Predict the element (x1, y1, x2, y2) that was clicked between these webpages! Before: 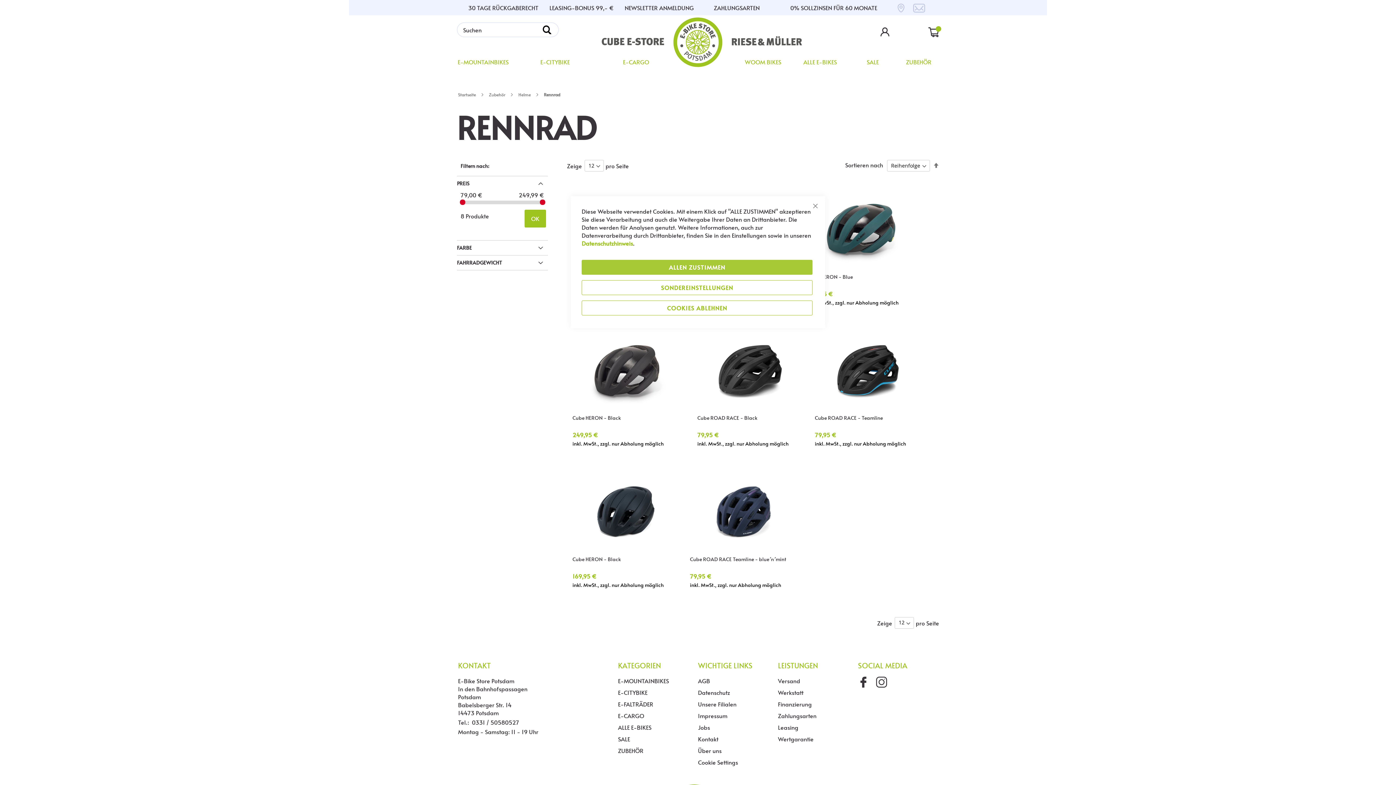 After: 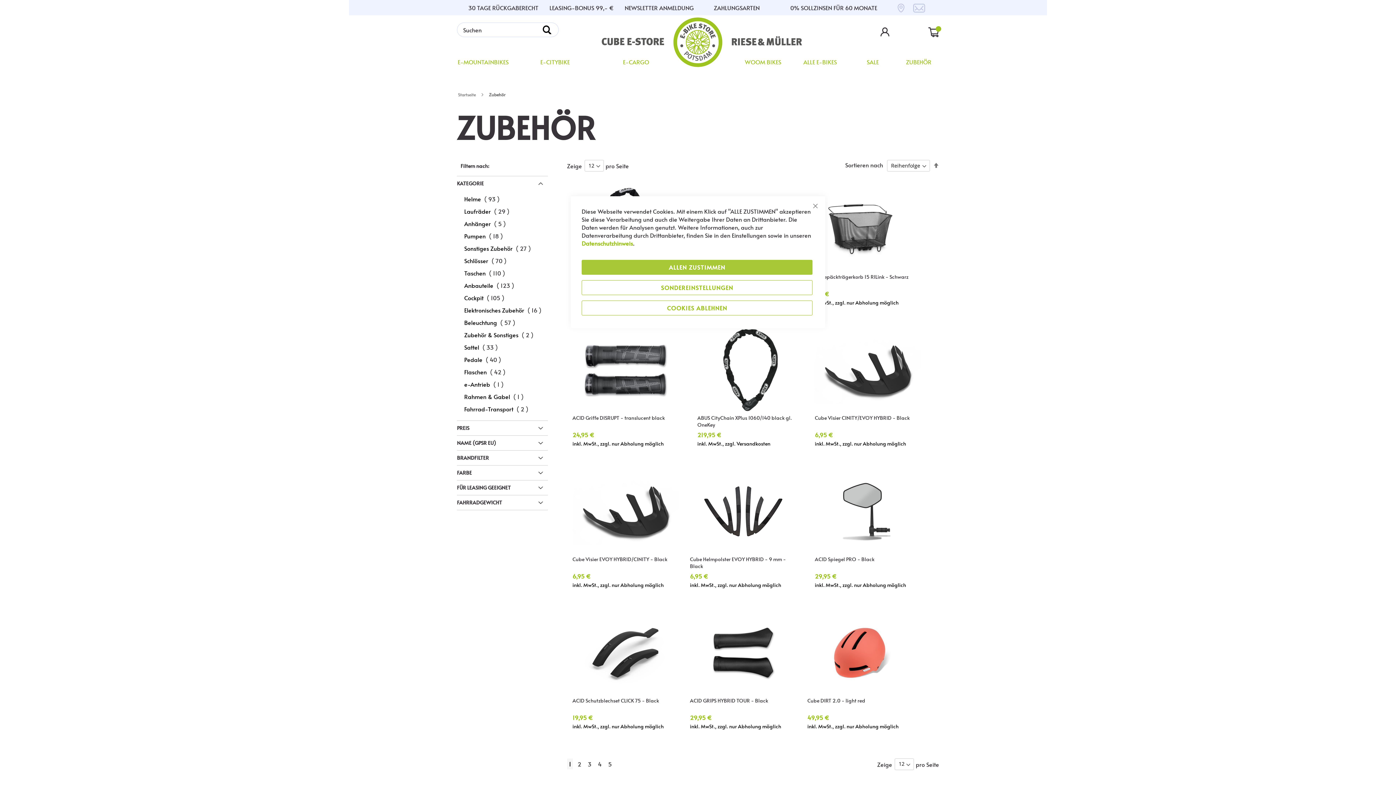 Action: label: ZUBEHÖR bbox: (618, 746, 643, 754)